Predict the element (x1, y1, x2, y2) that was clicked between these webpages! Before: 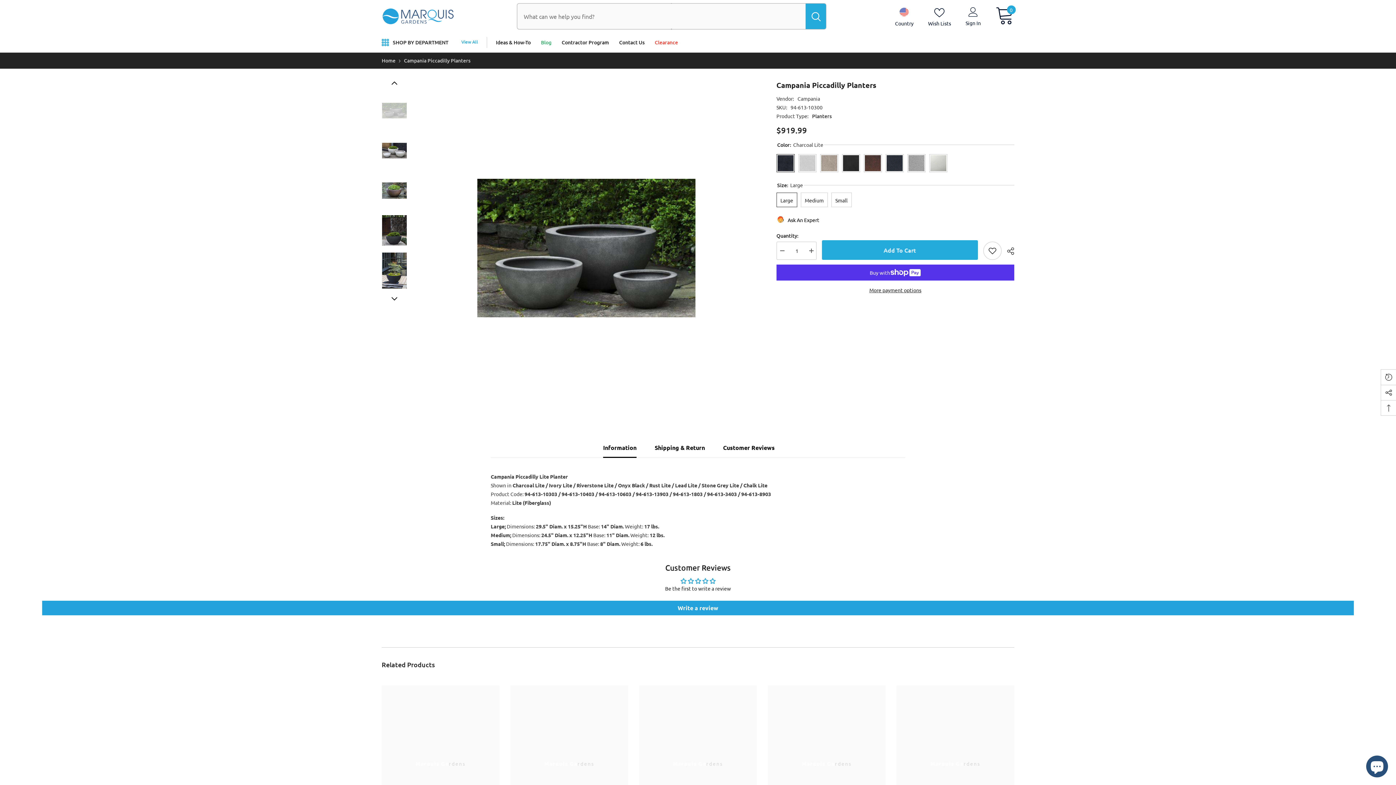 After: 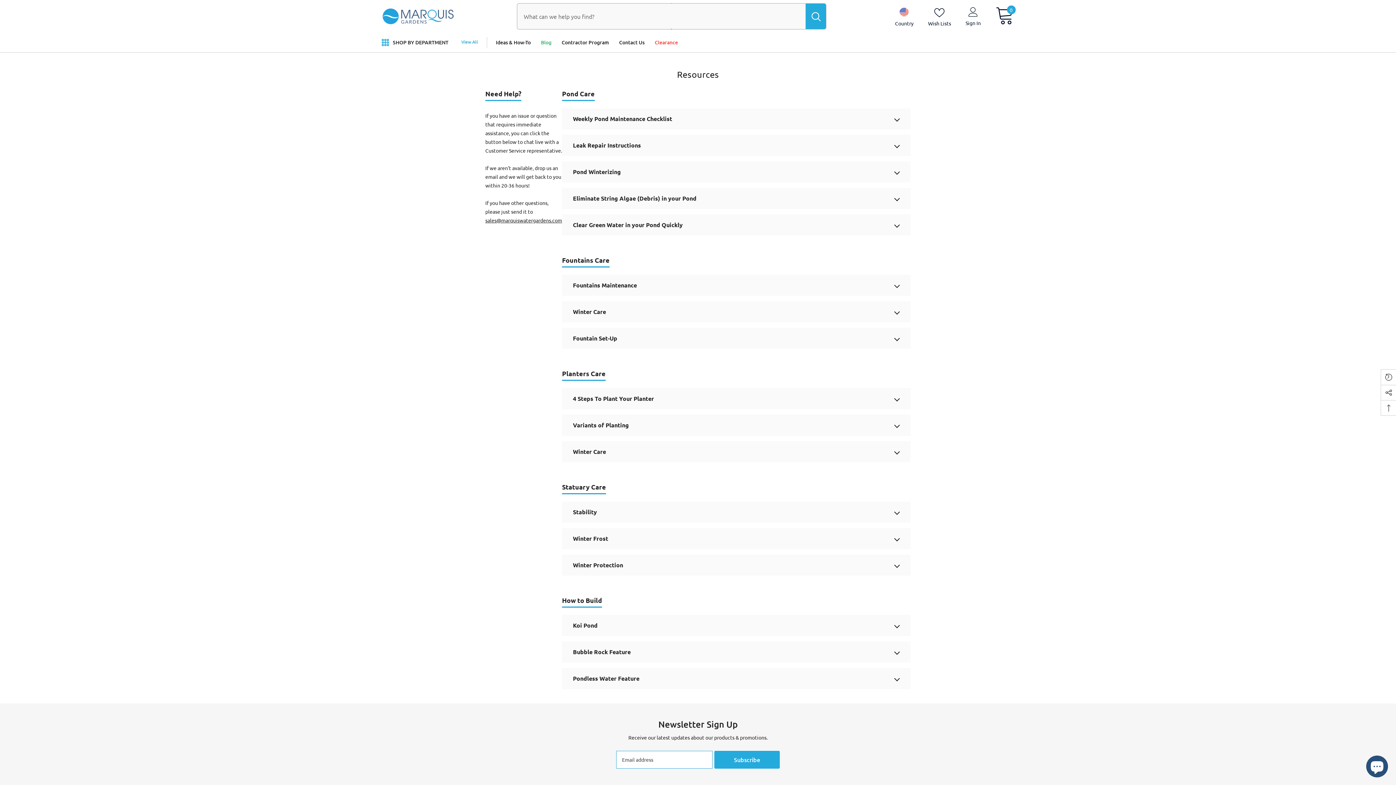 Action: label: Ideas & How-To bbox: (490, 37, 536, 52)